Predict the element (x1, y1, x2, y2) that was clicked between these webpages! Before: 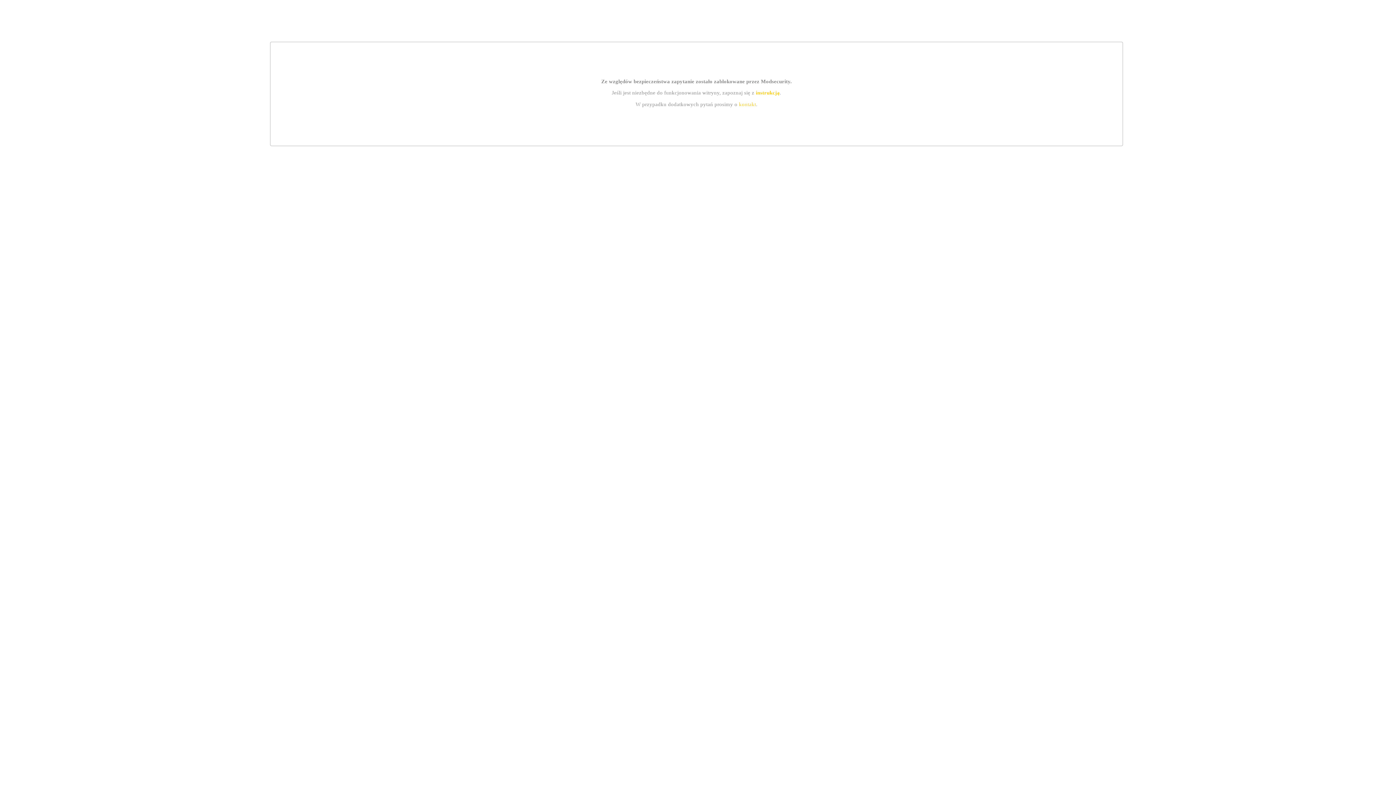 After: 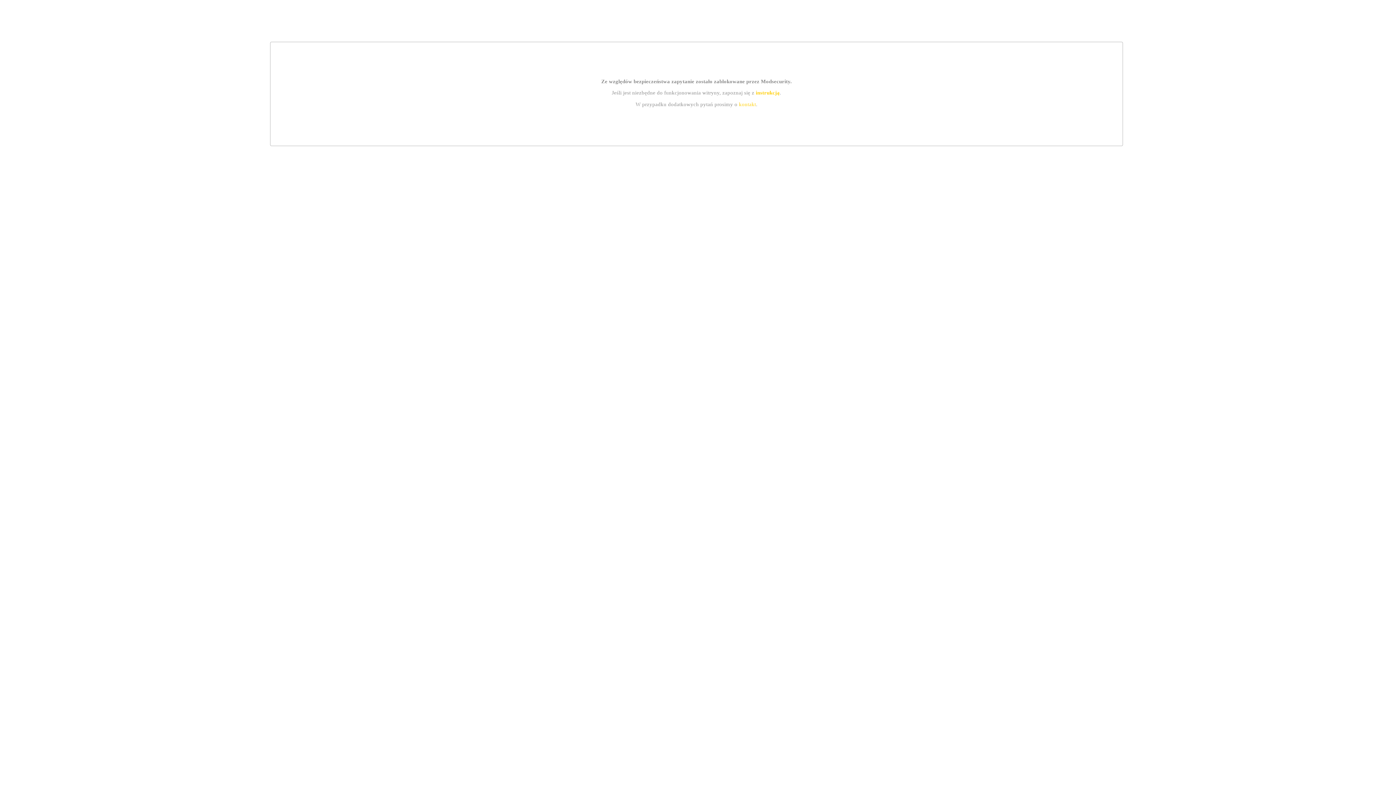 Action: label: kontakt bbox: (739, 101, 756, 107)